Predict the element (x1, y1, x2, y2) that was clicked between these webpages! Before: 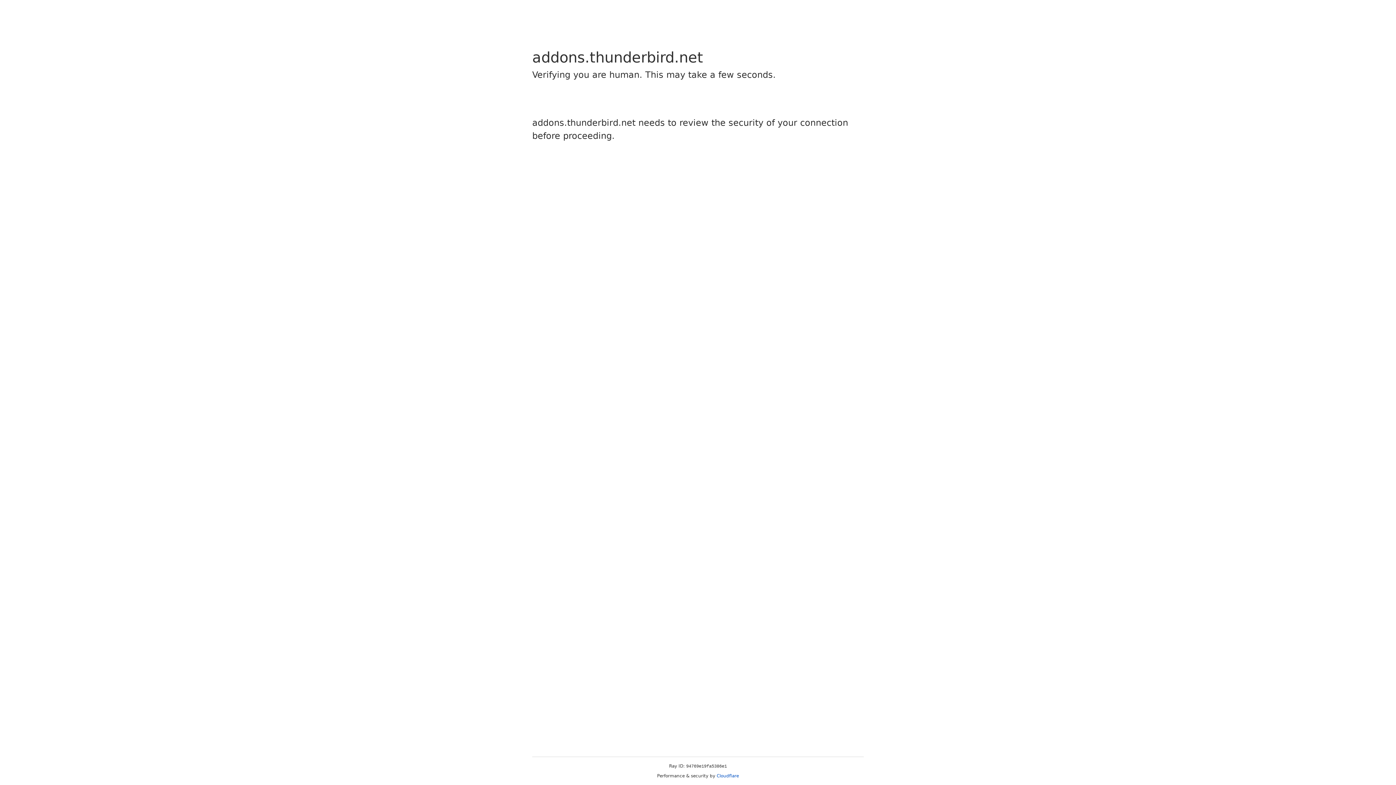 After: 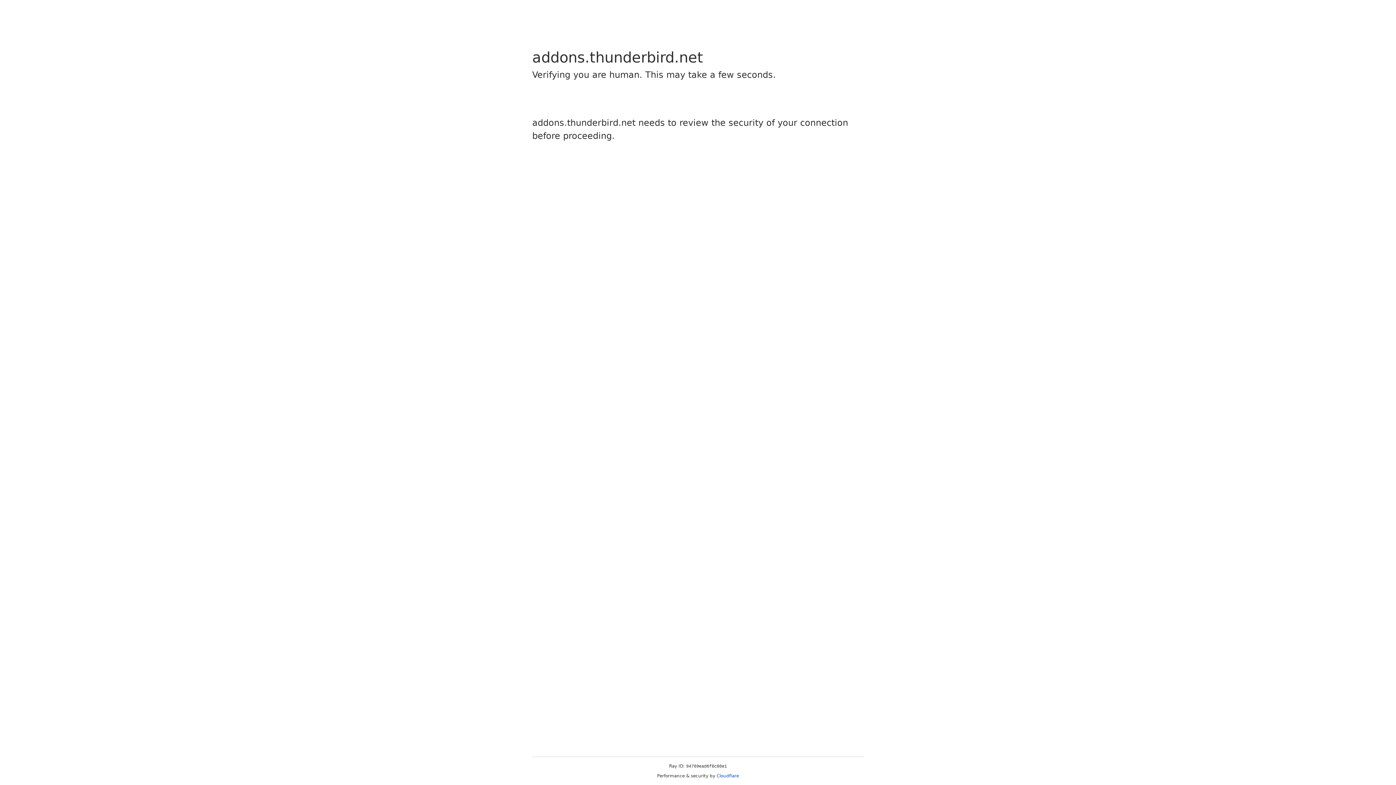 Action: label: Cloudflare bbox: (716, 773, 739, 778)